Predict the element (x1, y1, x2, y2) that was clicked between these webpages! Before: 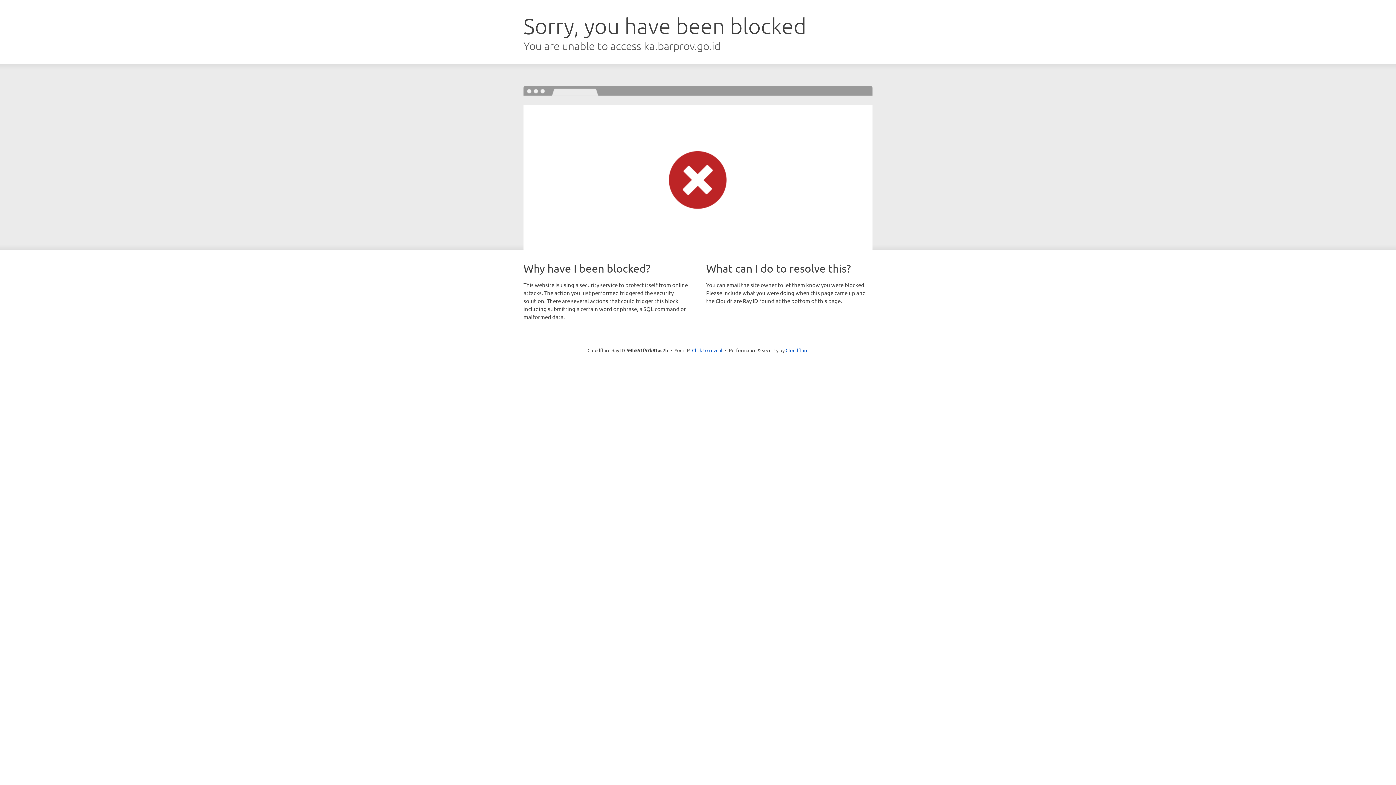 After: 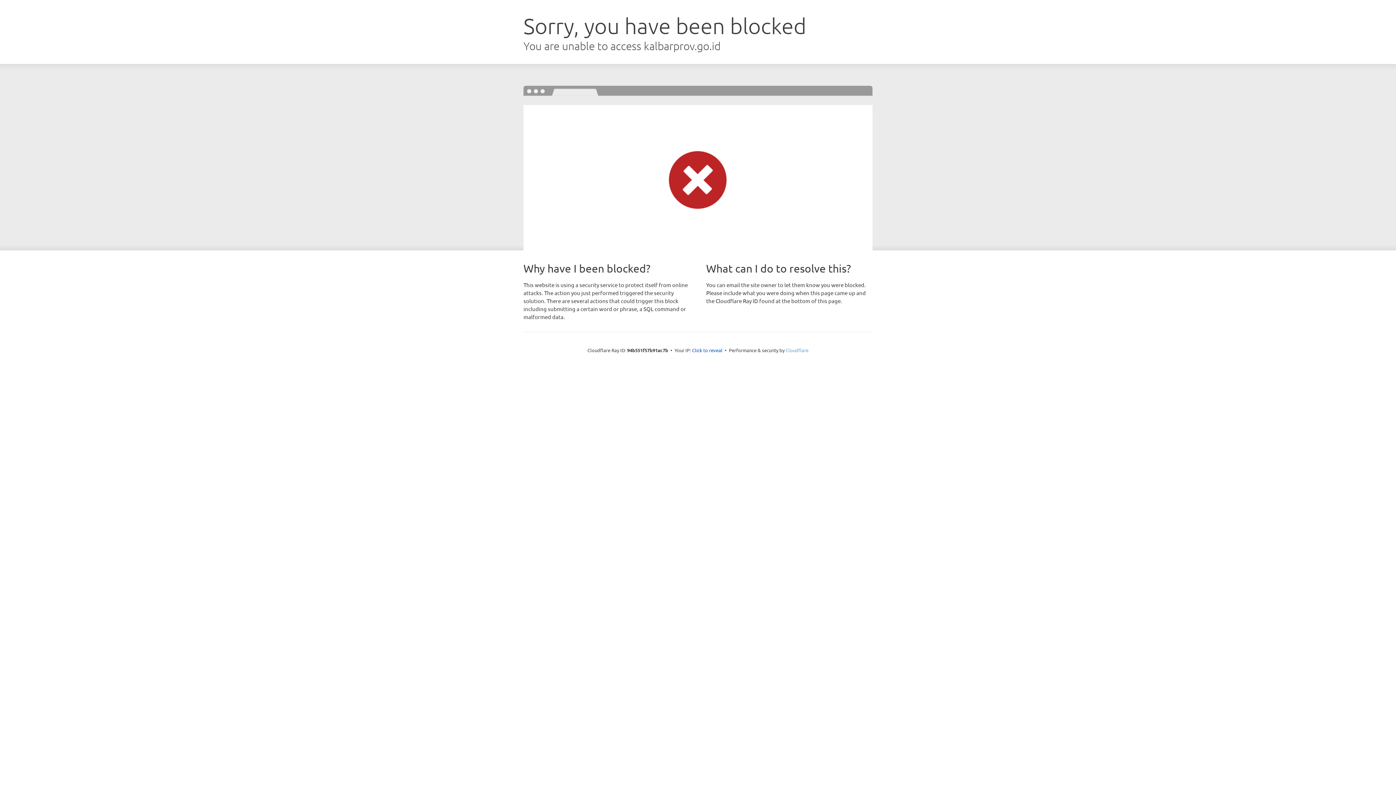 Action: label: Cloudflare bbox: (785, 347, 808, 353)